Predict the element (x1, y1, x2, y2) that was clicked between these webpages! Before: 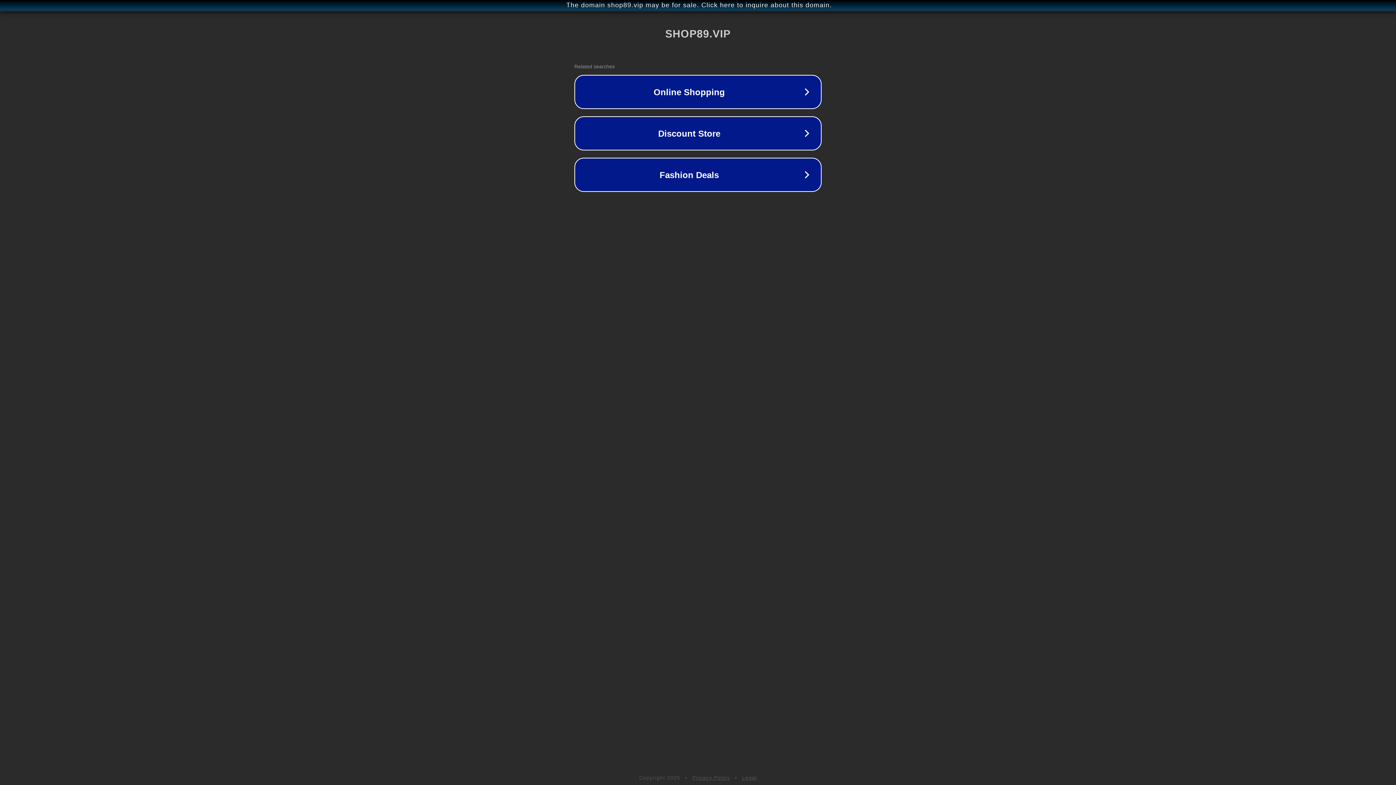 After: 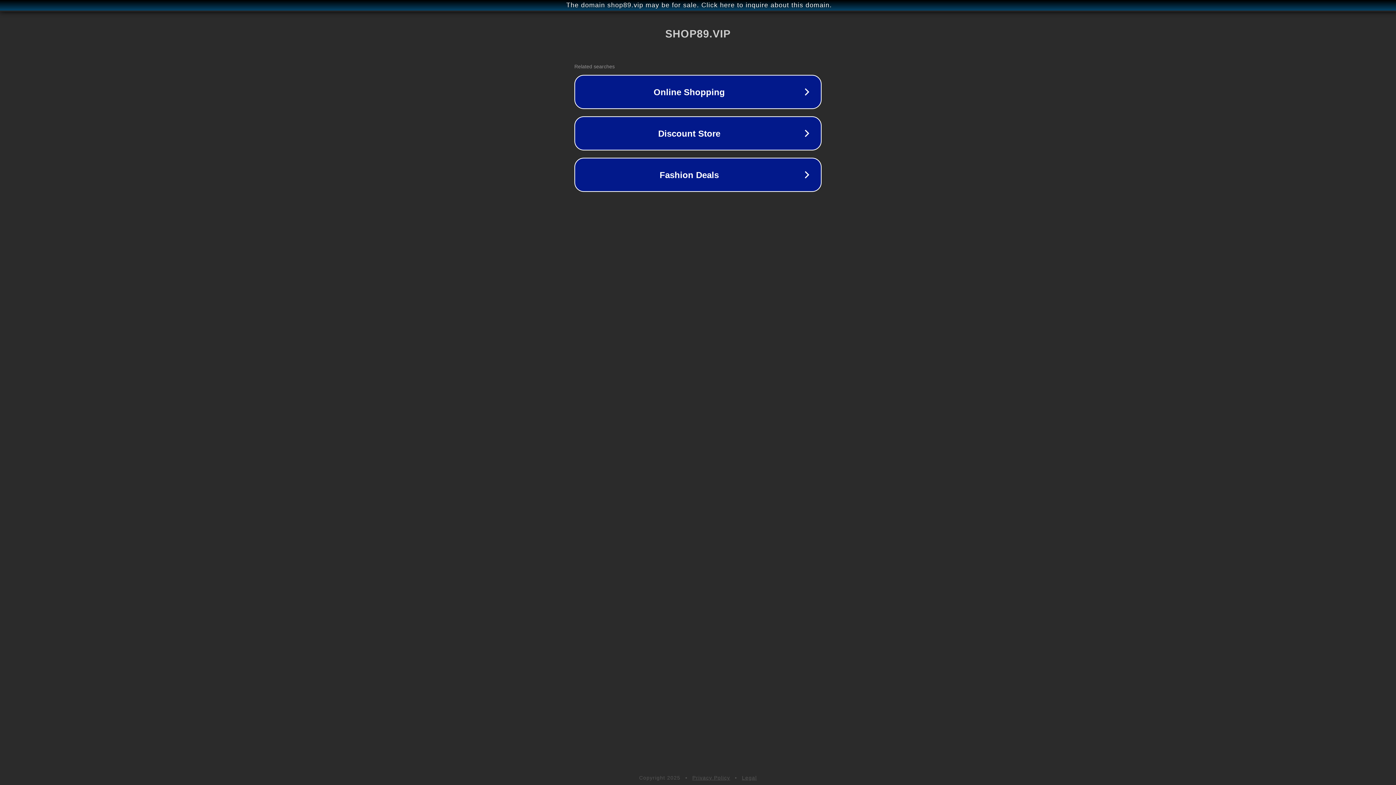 Action: label: Privacy Policy bbox: (692, 775, 730, 781)